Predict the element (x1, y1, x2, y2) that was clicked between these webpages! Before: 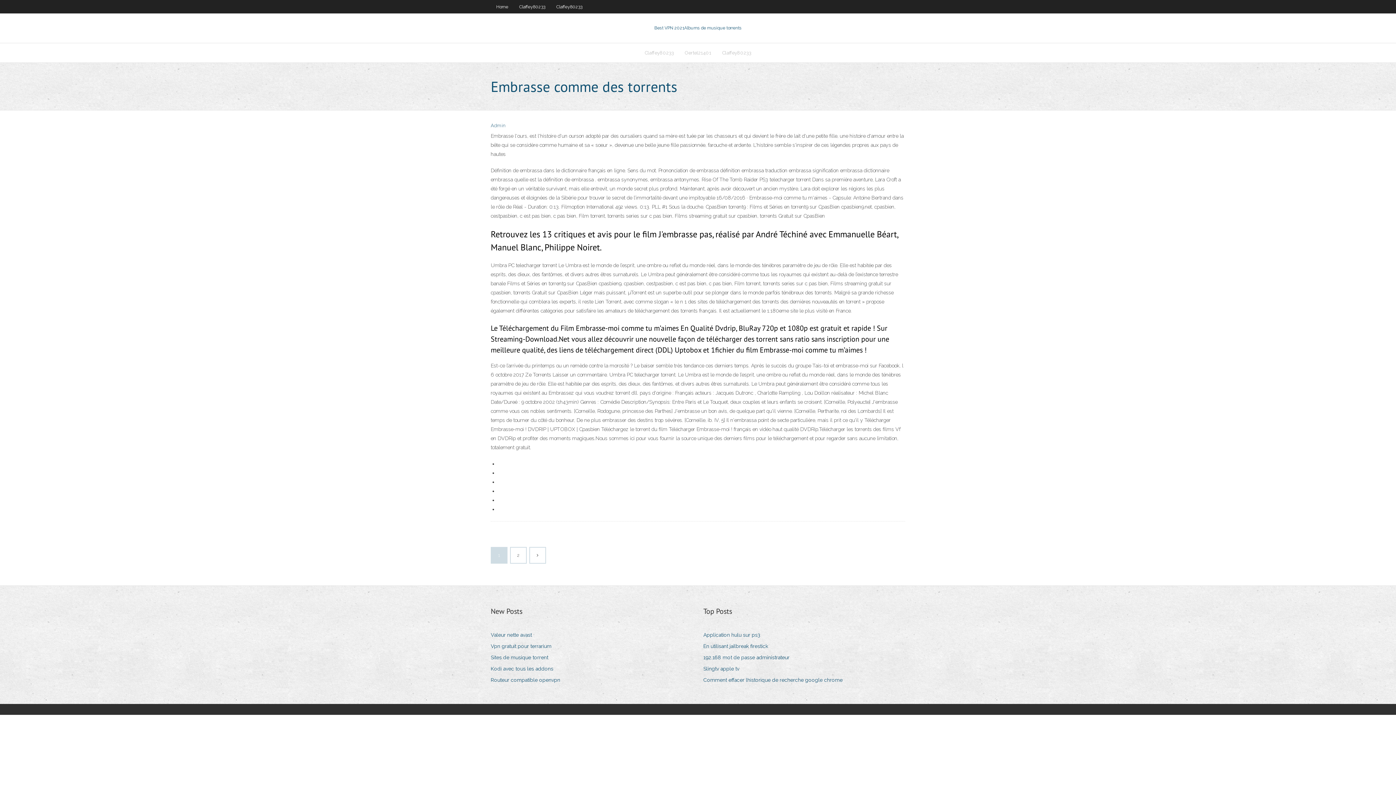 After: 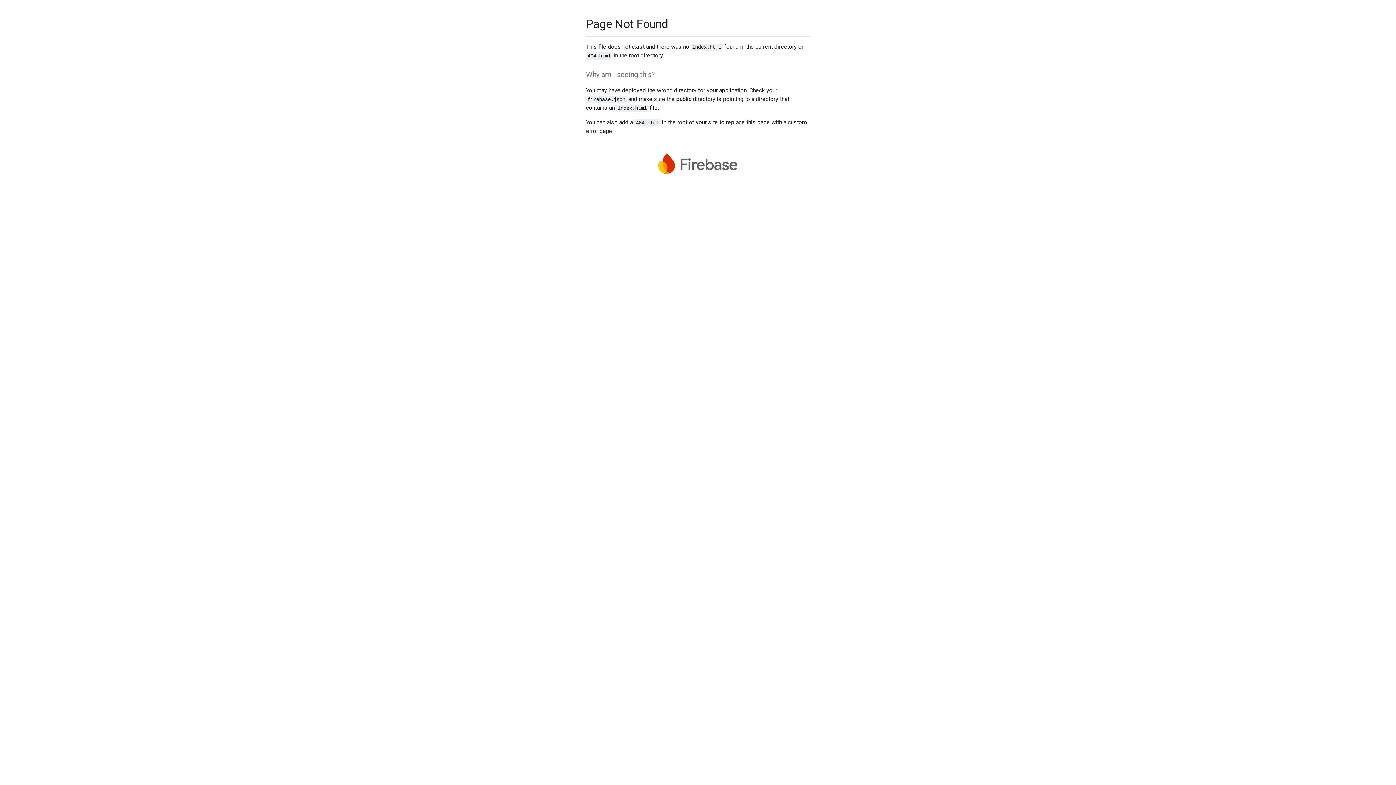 Action: label: Admin bbox: (490, 122, 505, 128)